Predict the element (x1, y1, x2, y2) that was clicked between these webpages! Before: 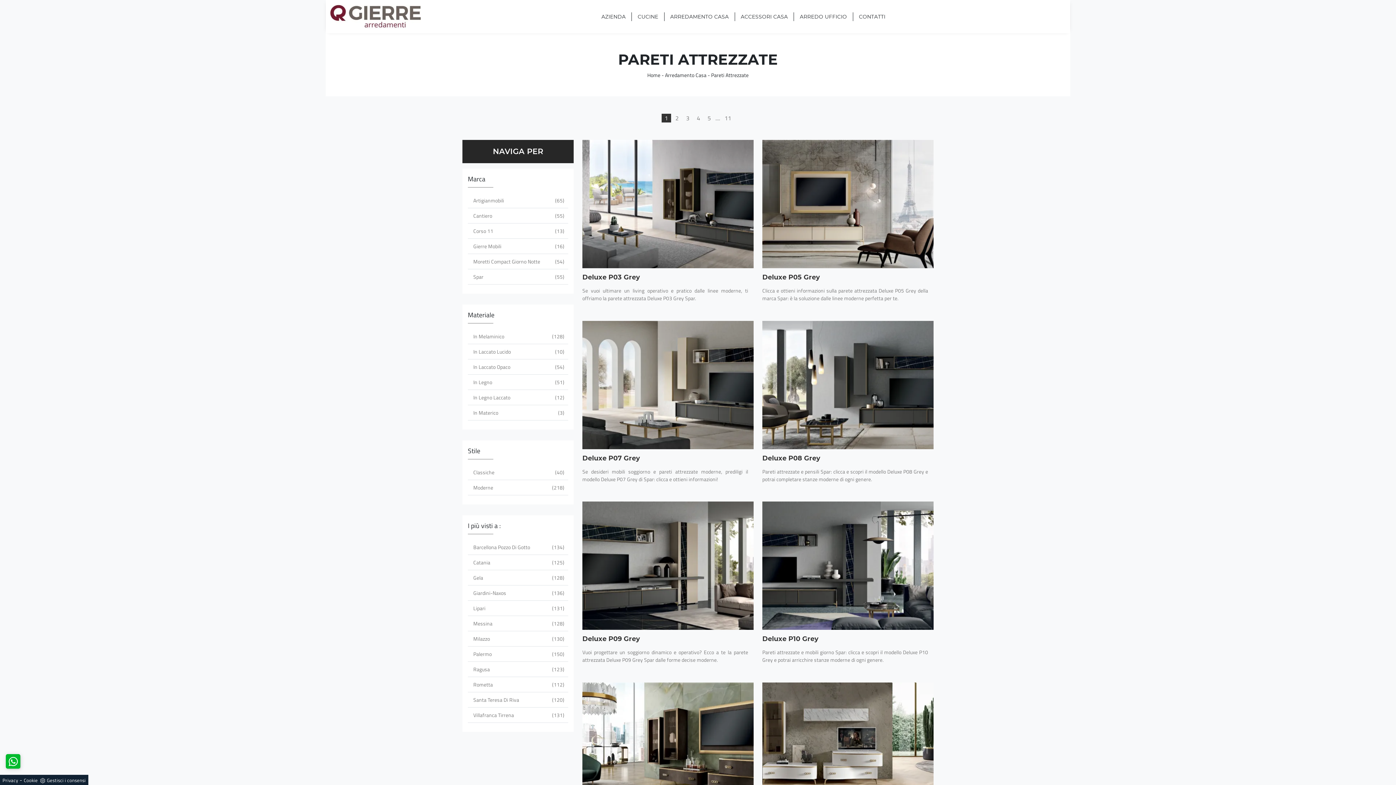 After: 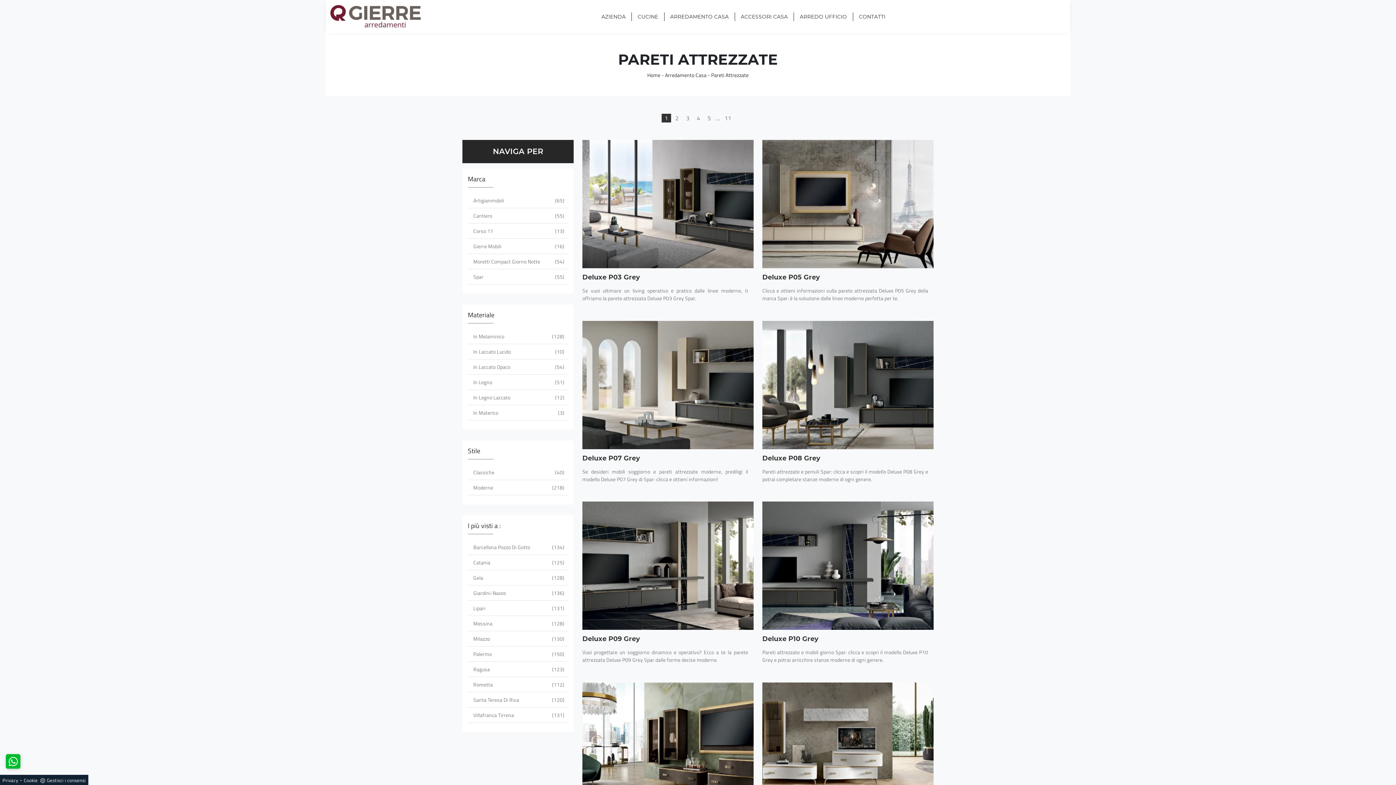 Action: bbox: (711, 71, 748, 79) label: Pareti Attrezzate